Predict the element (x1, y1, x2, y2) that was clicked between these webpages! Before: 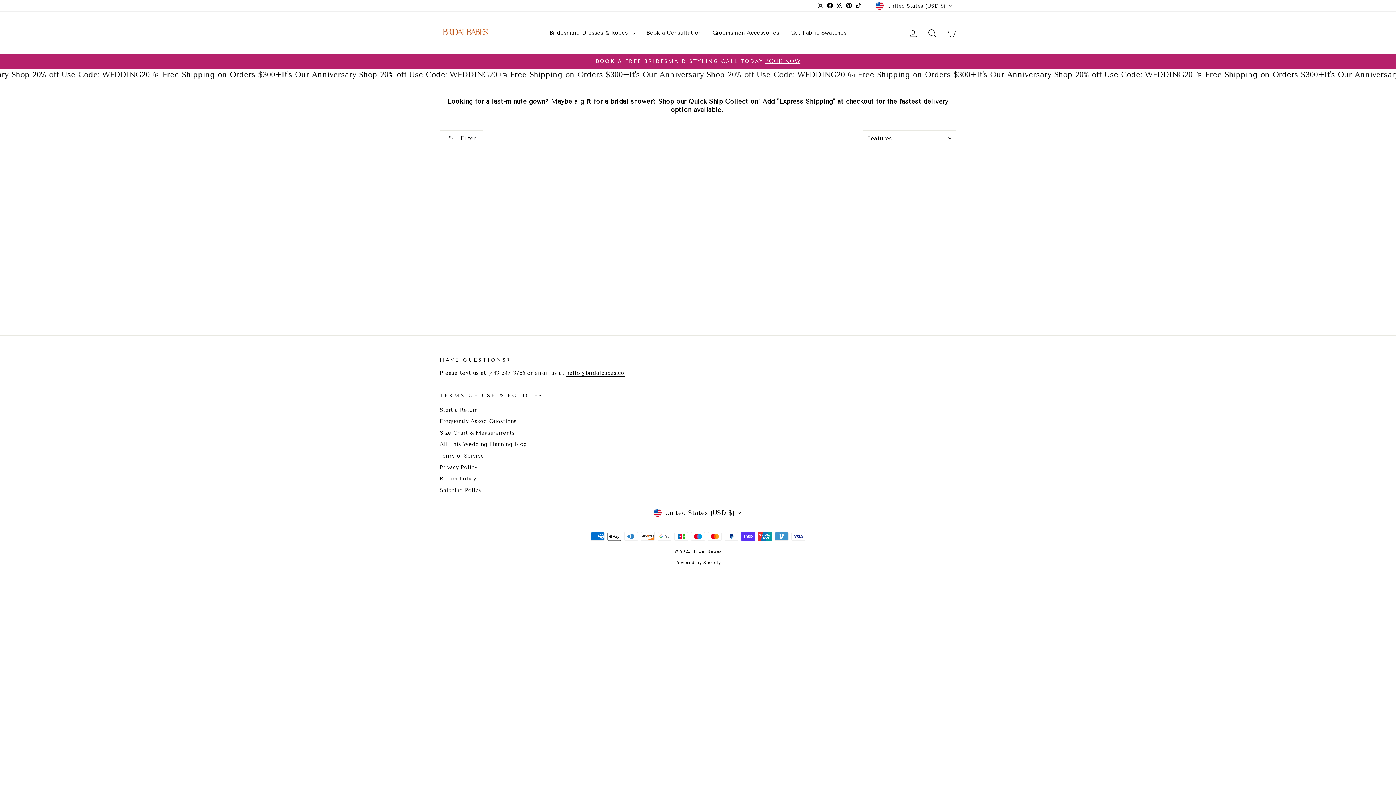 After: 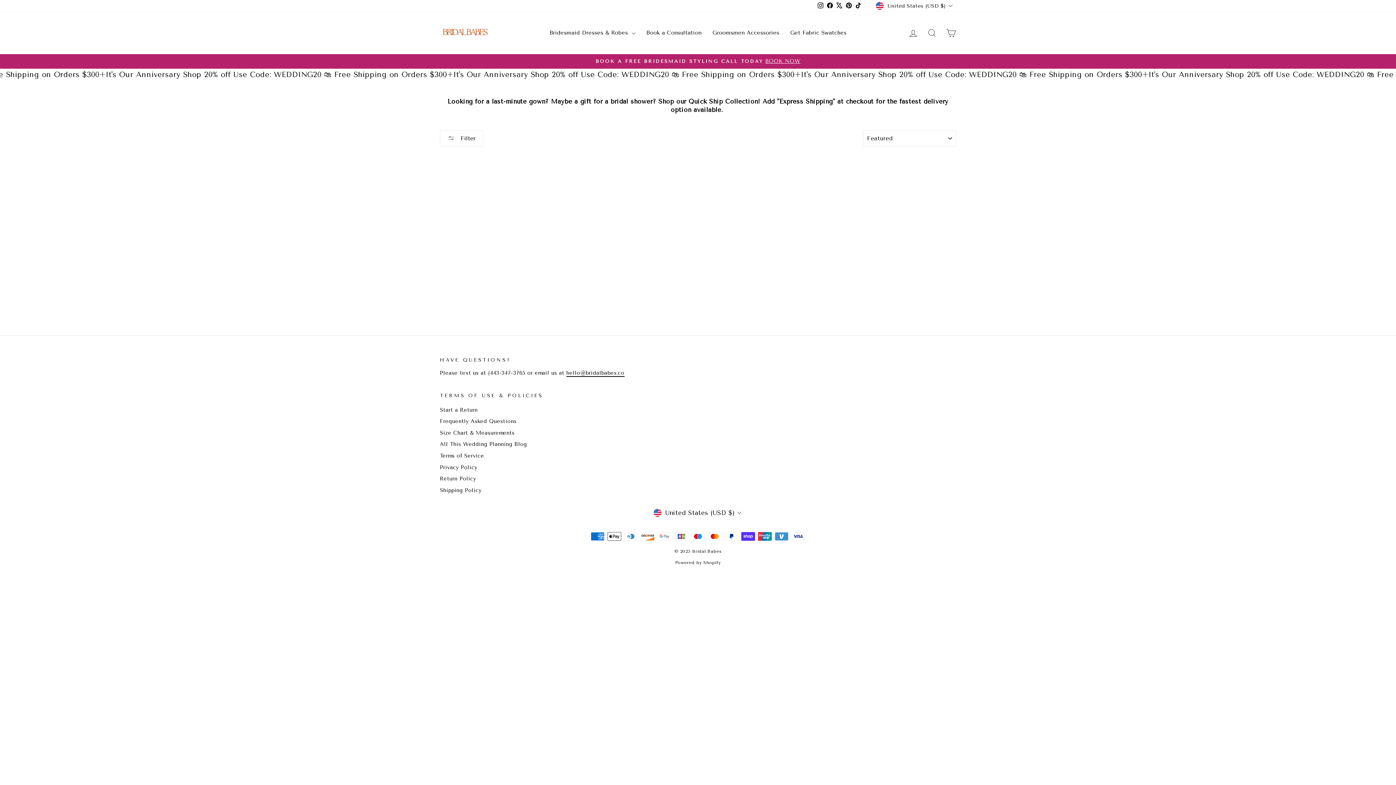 Action: bbox: (825, 0, 835, 11) label: Facebook